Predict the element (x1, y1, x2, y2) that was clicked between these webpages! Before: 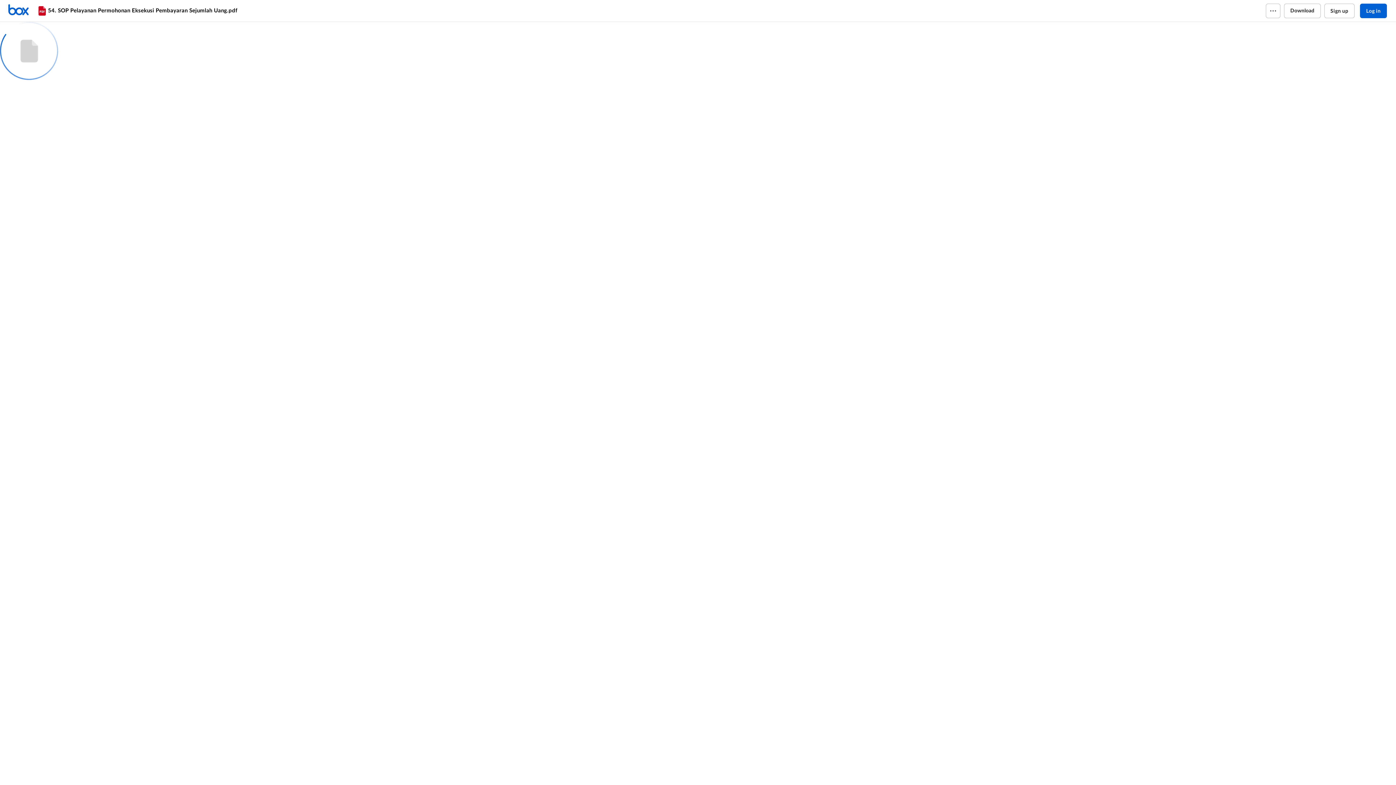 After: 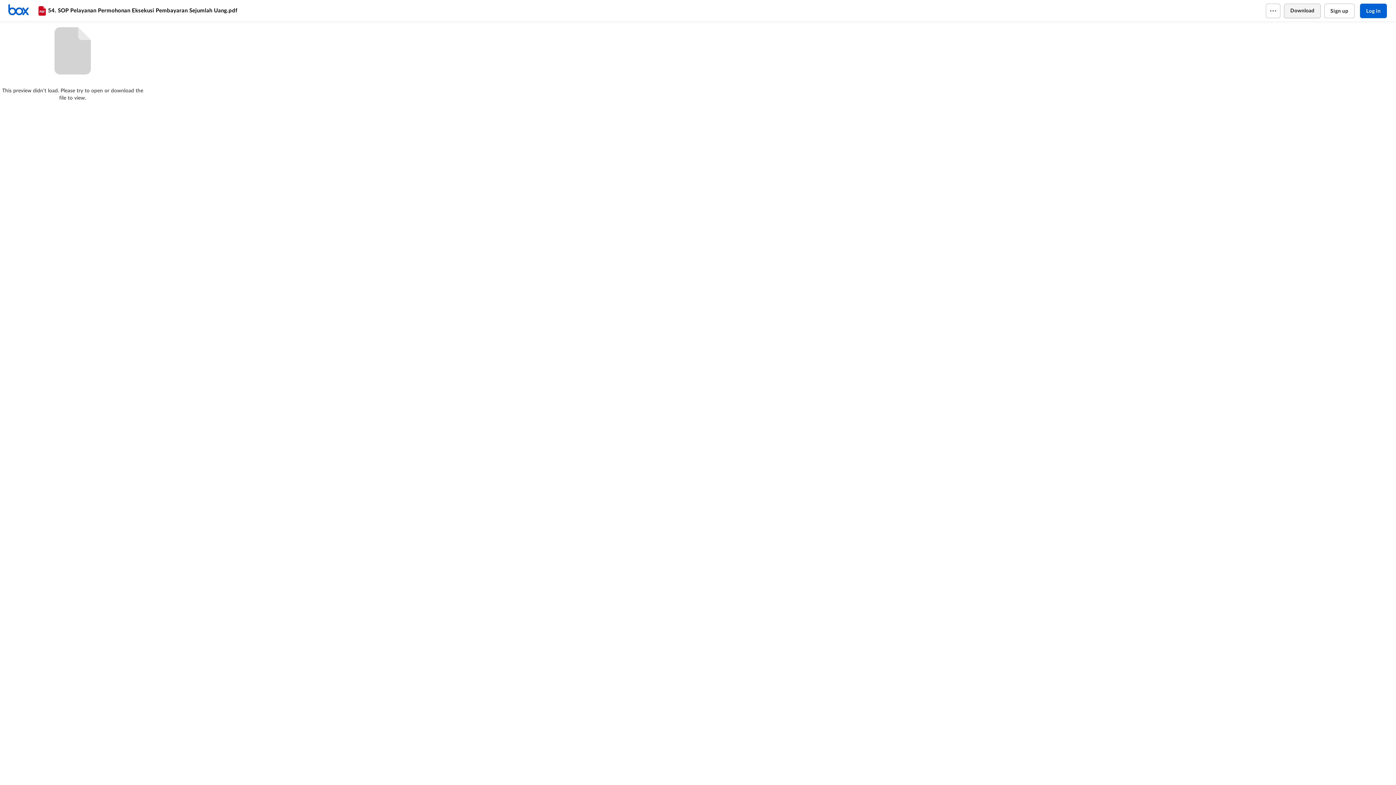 Action: label: Download bbox: (1284, 3, 1320, 18)